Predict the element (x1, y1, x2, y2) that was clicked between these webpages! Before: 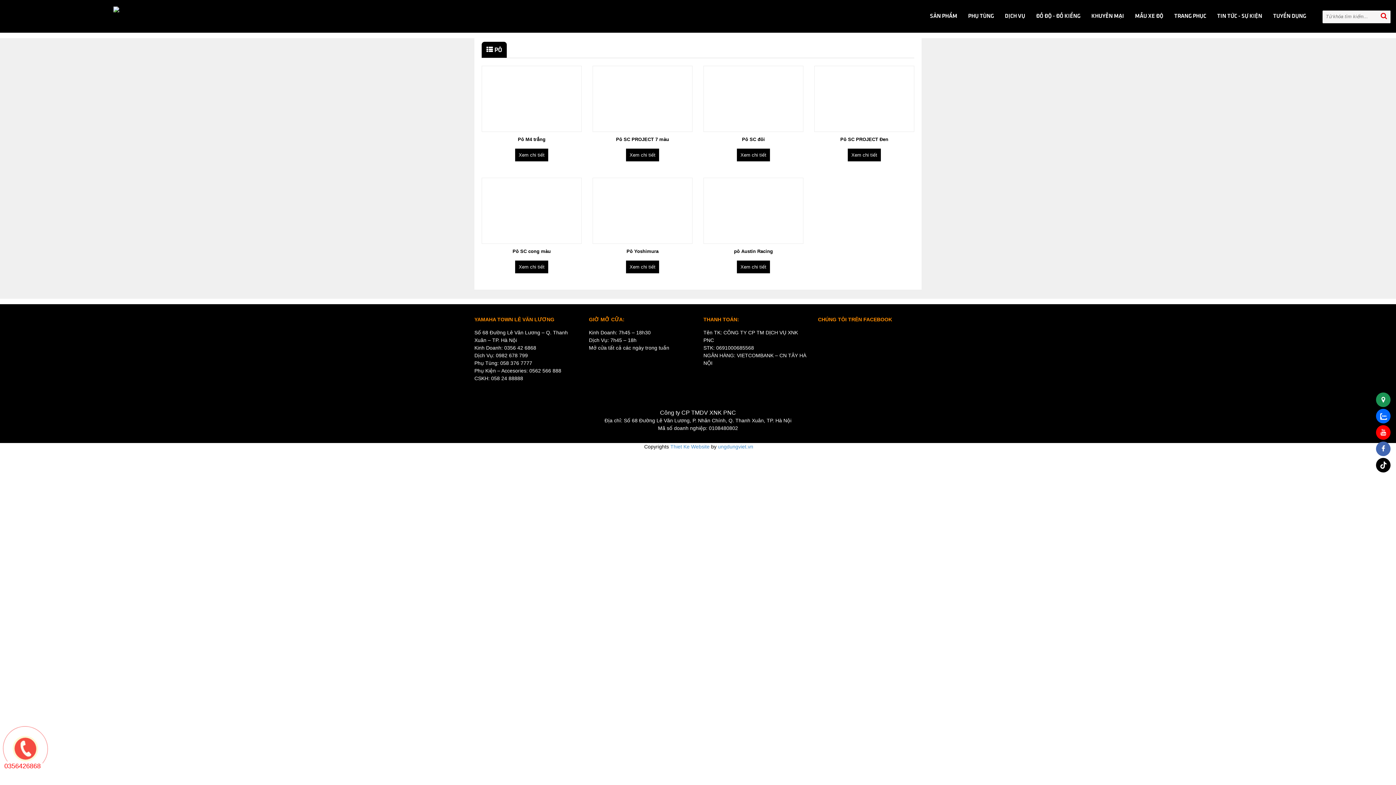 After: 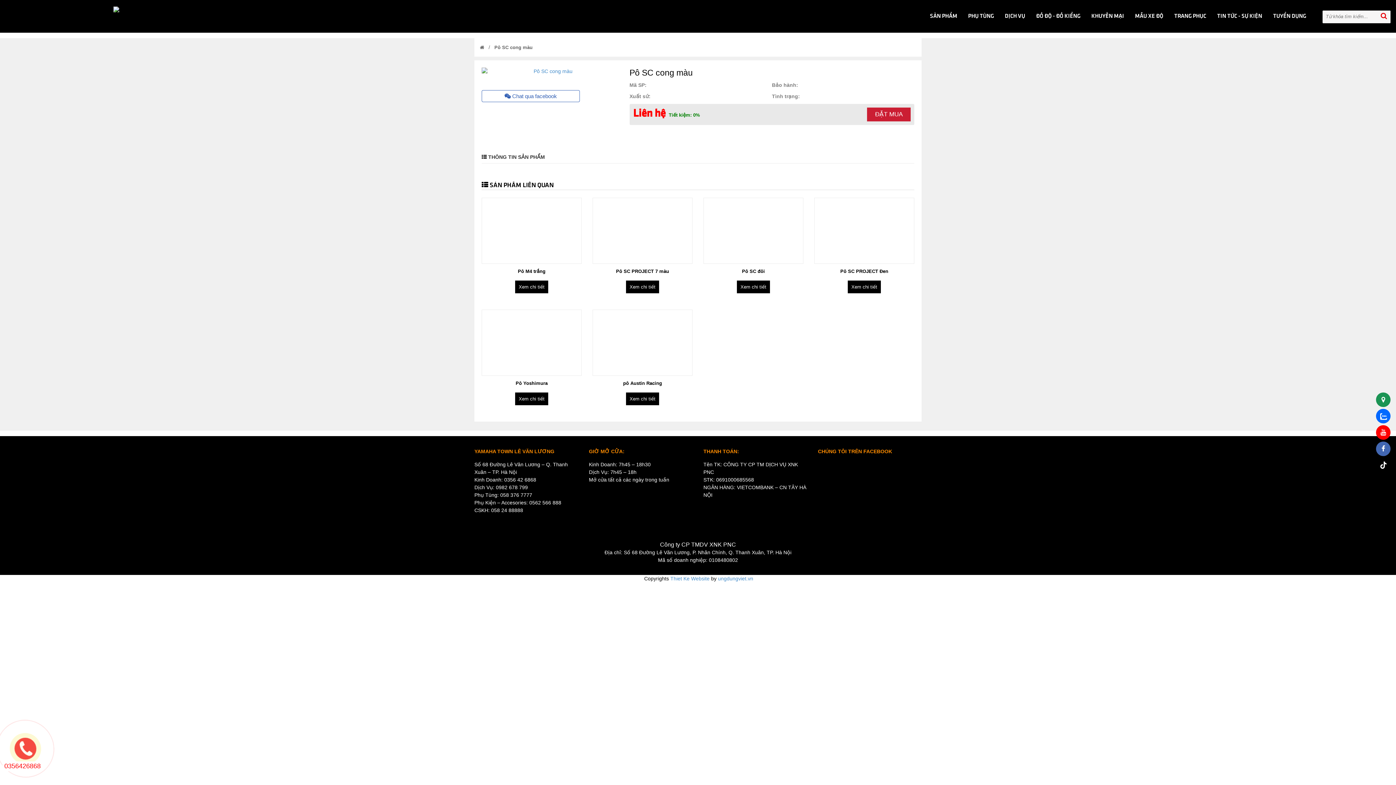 Action: label: Pô SC cong màu bbox: (481, 247, 581, 255)